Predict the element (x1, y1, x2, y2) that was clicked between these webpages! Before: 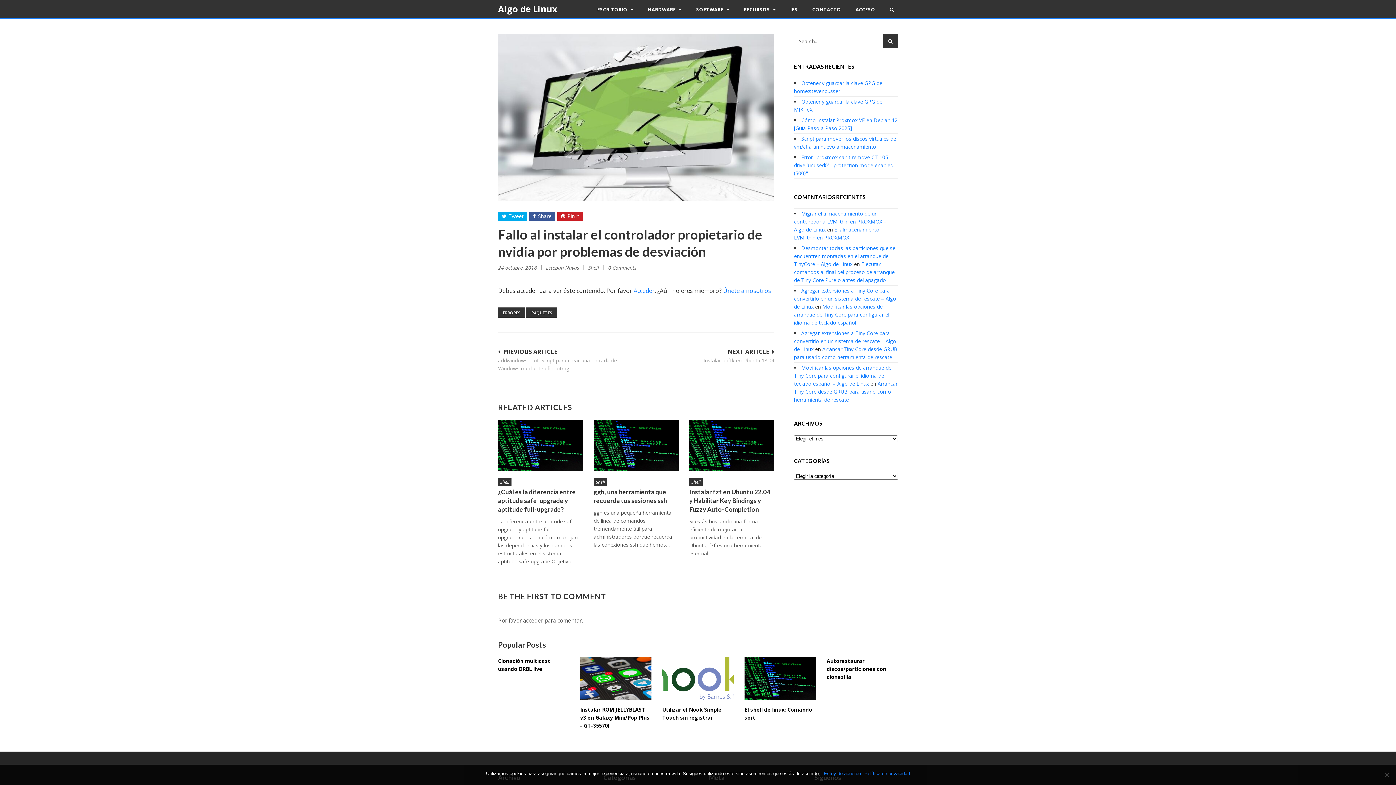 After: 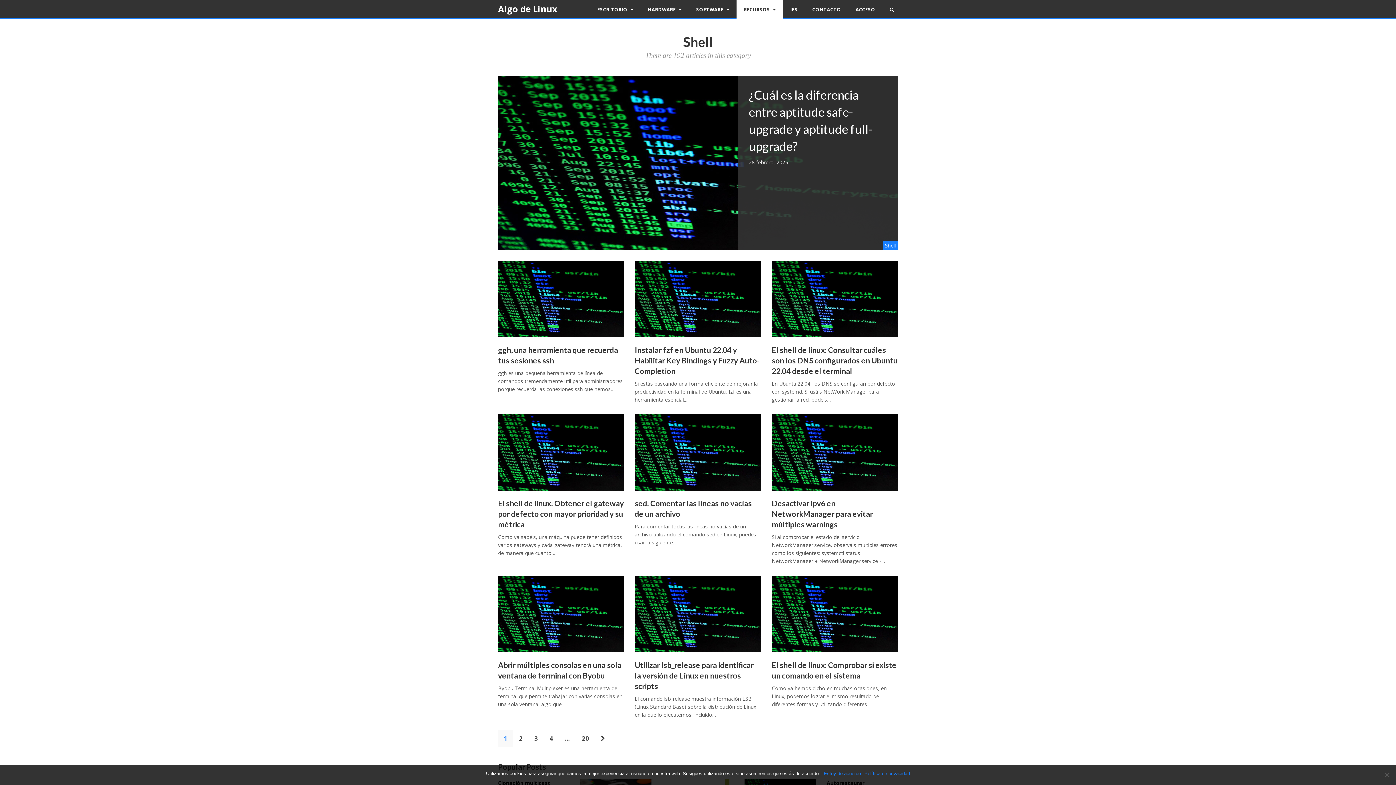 Action: label: Shell bbox: (588, 264, 599, 271)